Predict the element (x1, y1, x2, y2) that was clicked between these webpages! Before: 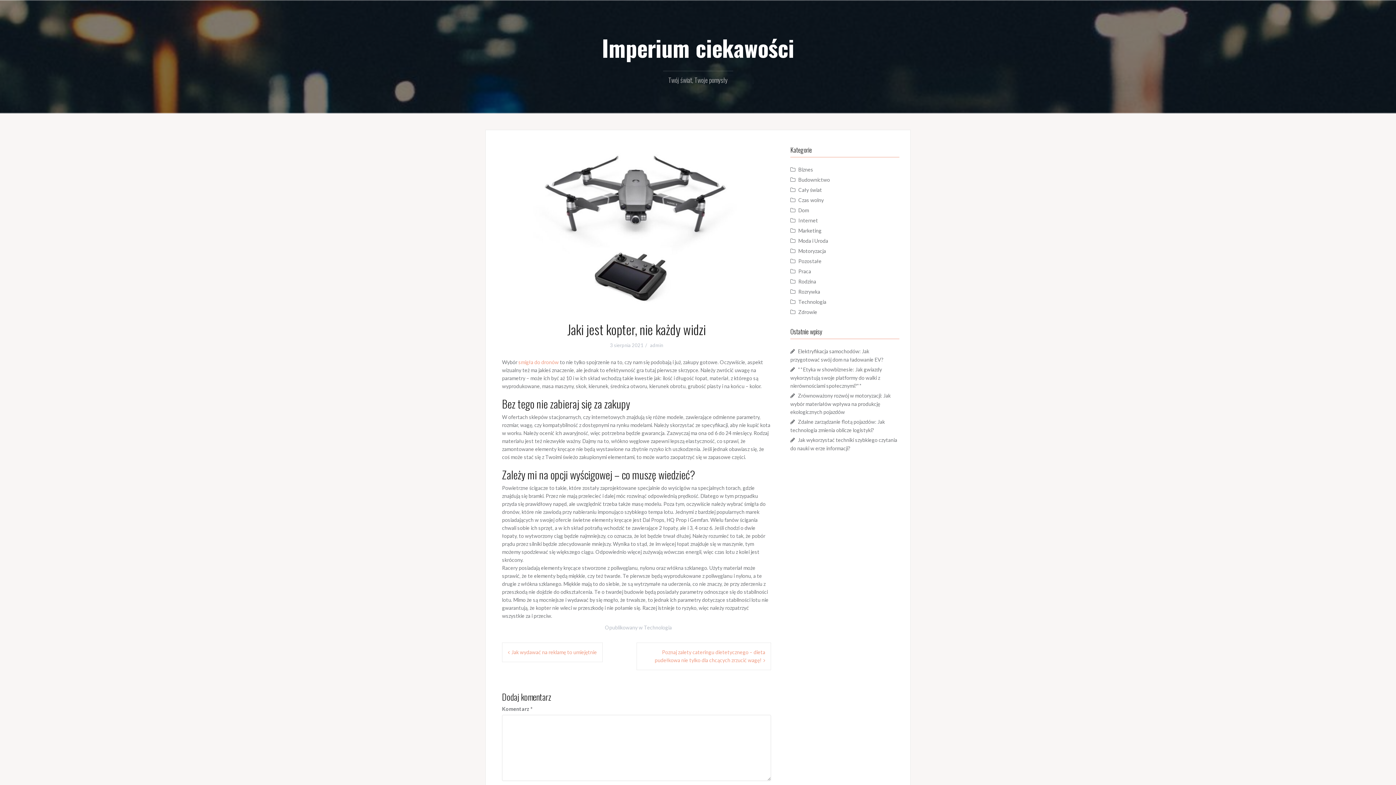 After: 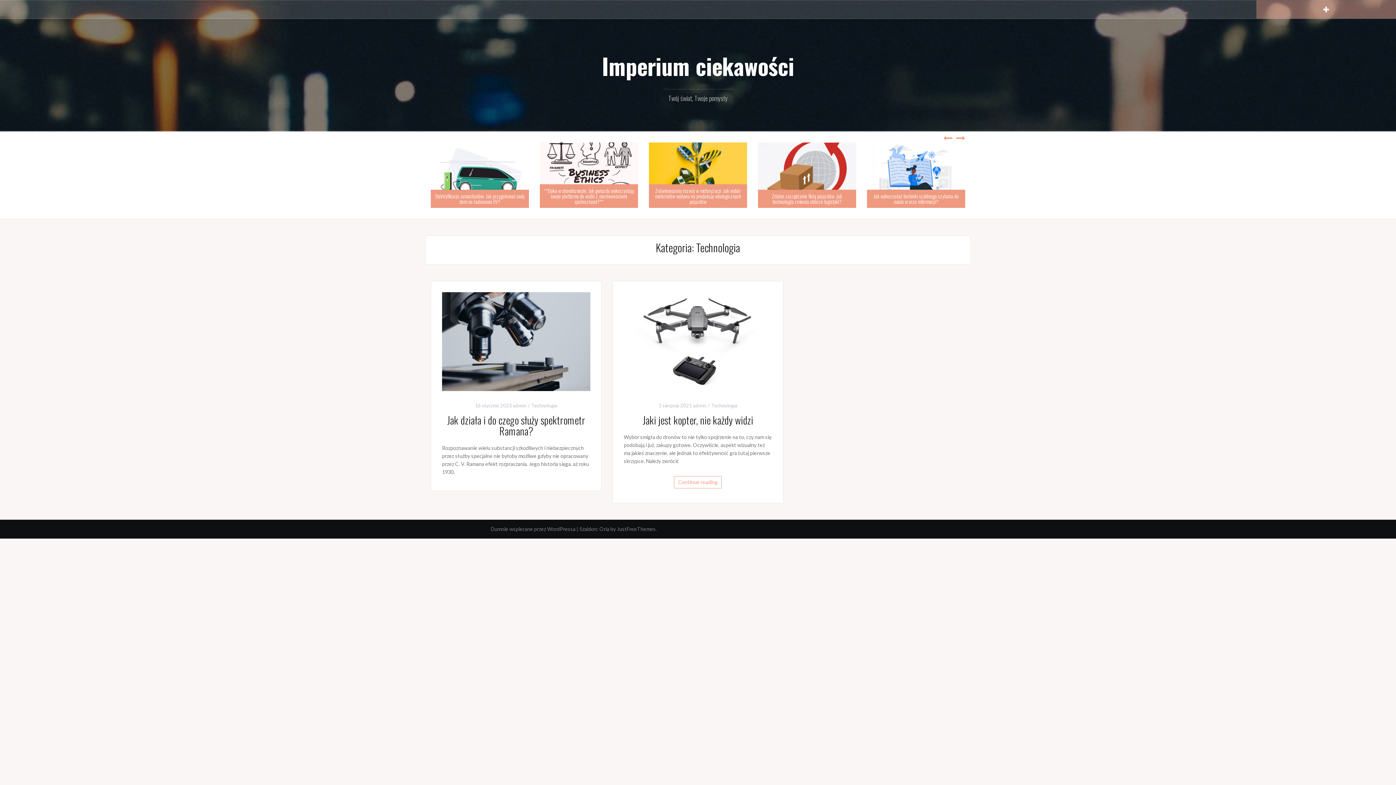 Action: label: Technologia bbox: (644, 624, 672, 630)